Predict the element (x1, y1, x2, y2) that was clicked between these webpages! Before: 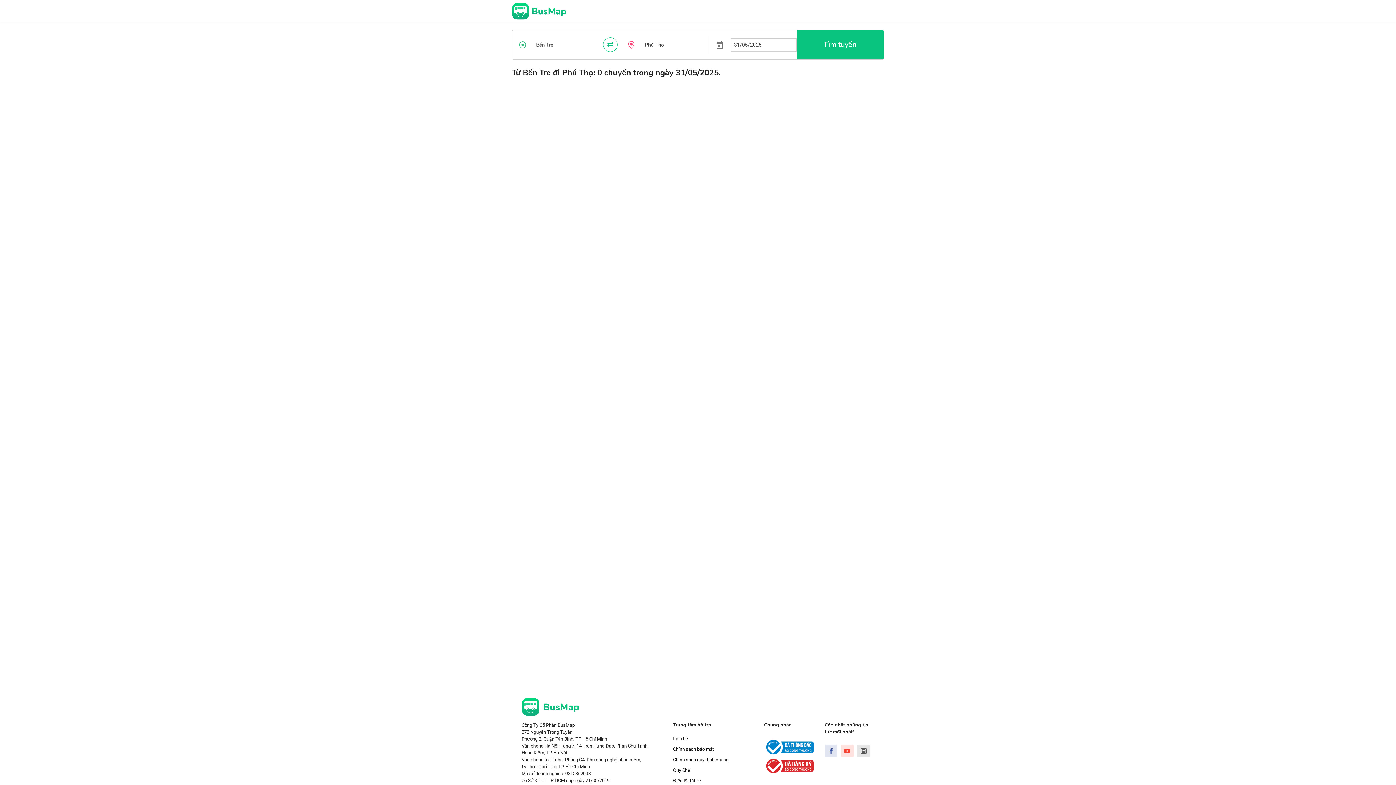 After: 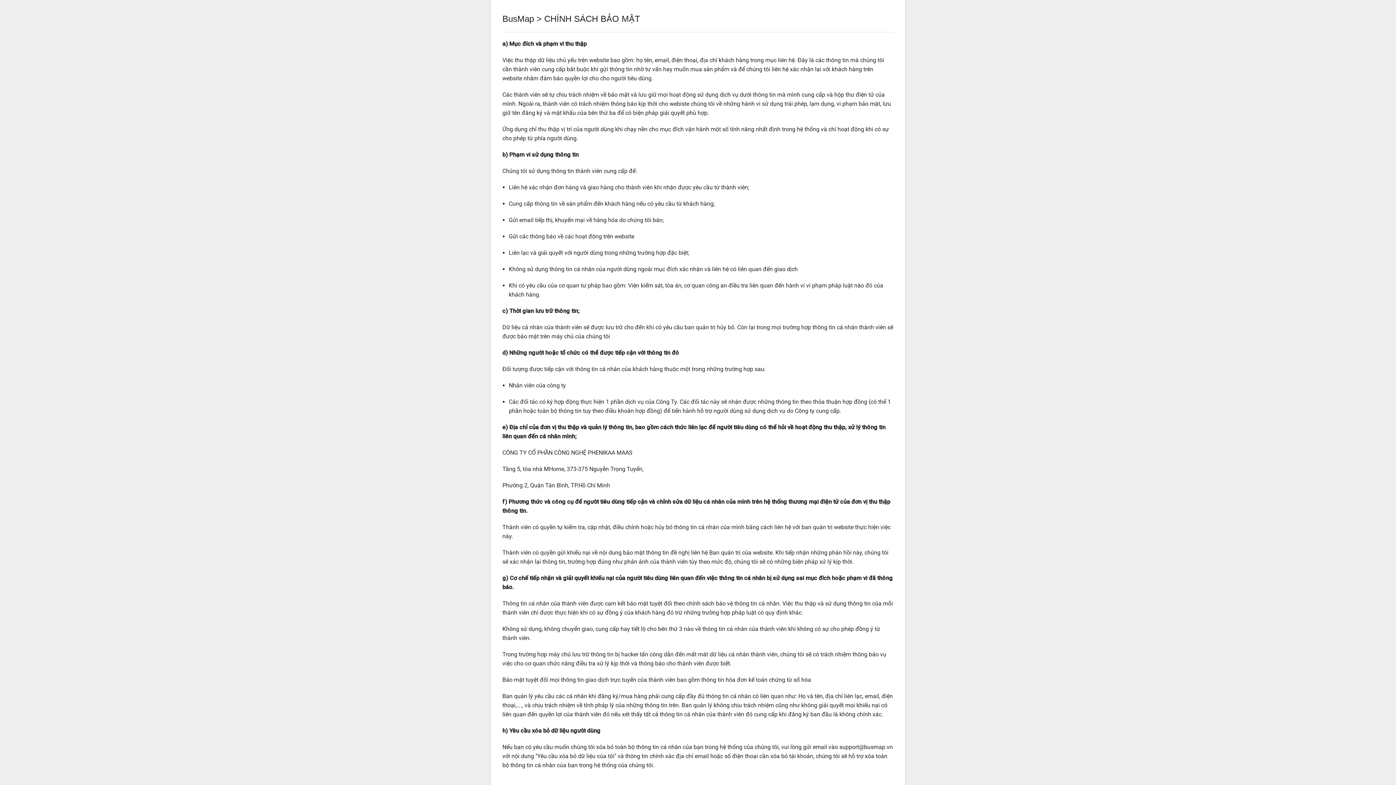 Action: bbox: (673, 747, 714, 752) label: Chính sách bảo mật